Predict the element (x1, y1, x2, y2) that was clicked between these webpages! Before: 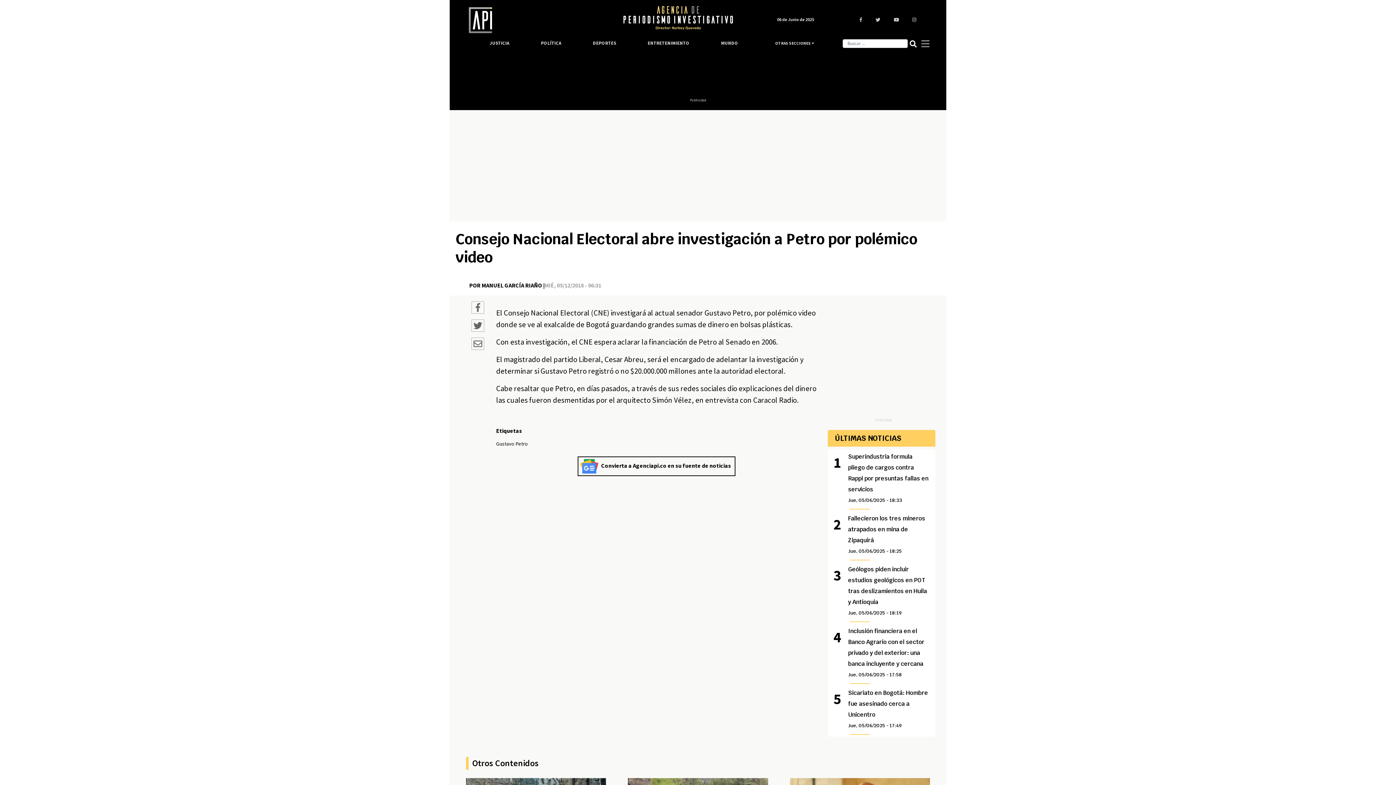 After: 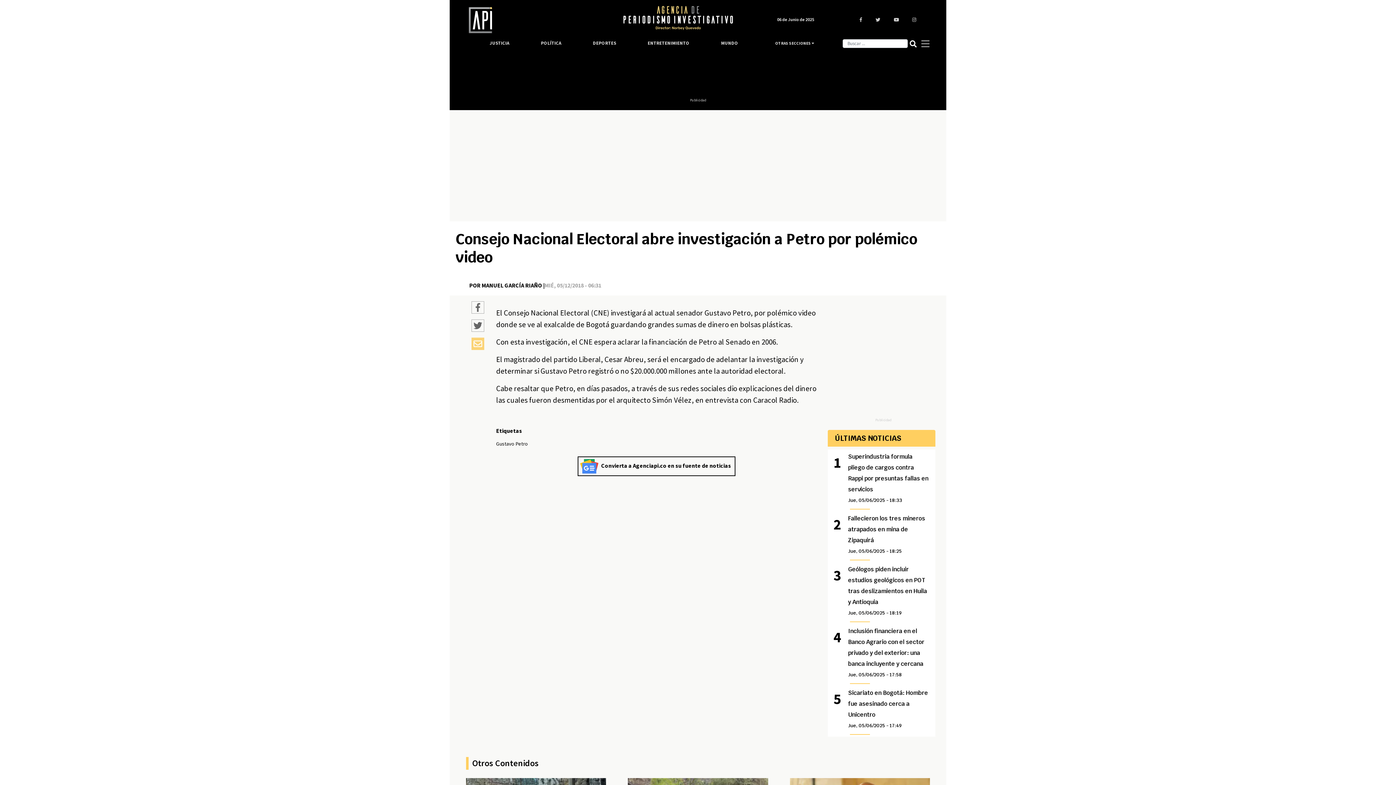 Action: bbox: (471, 341, 484, 348)